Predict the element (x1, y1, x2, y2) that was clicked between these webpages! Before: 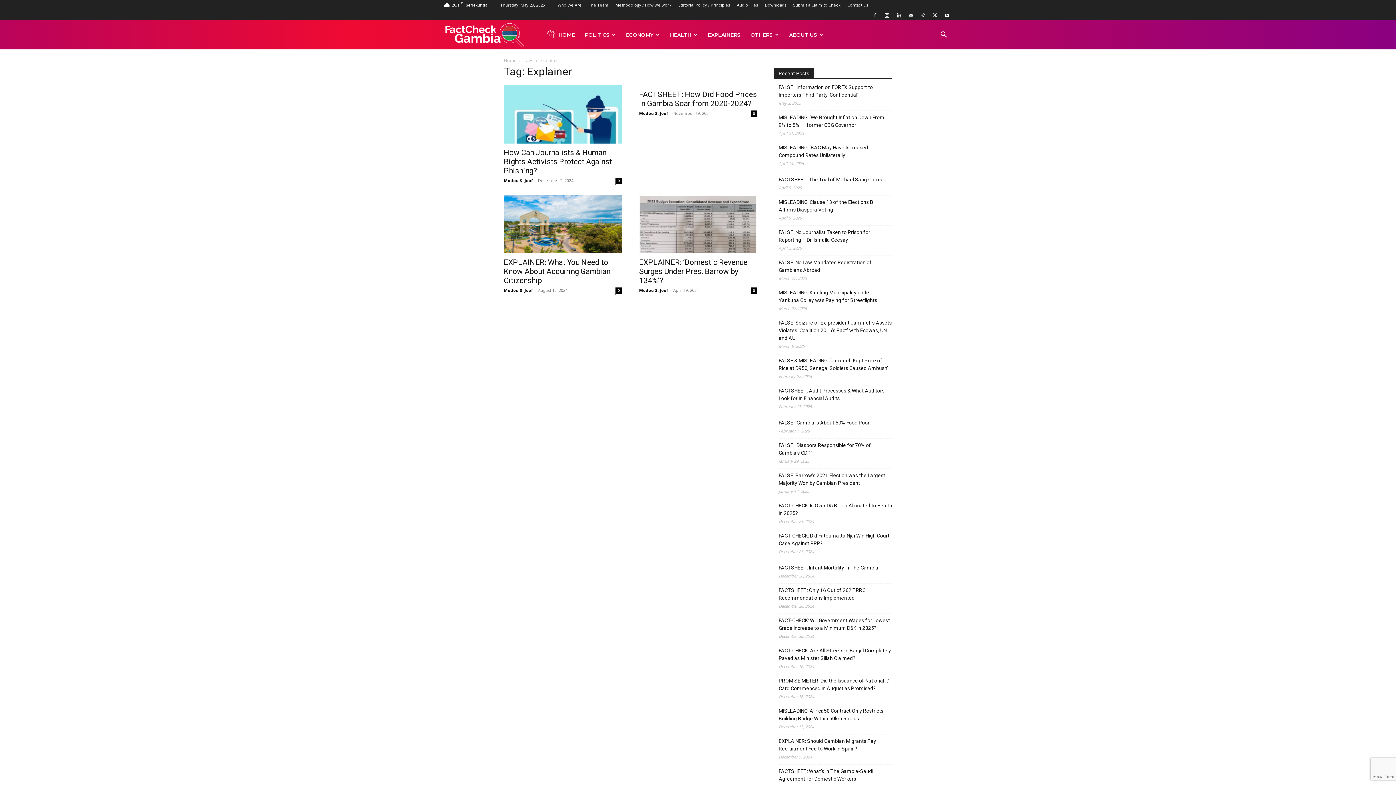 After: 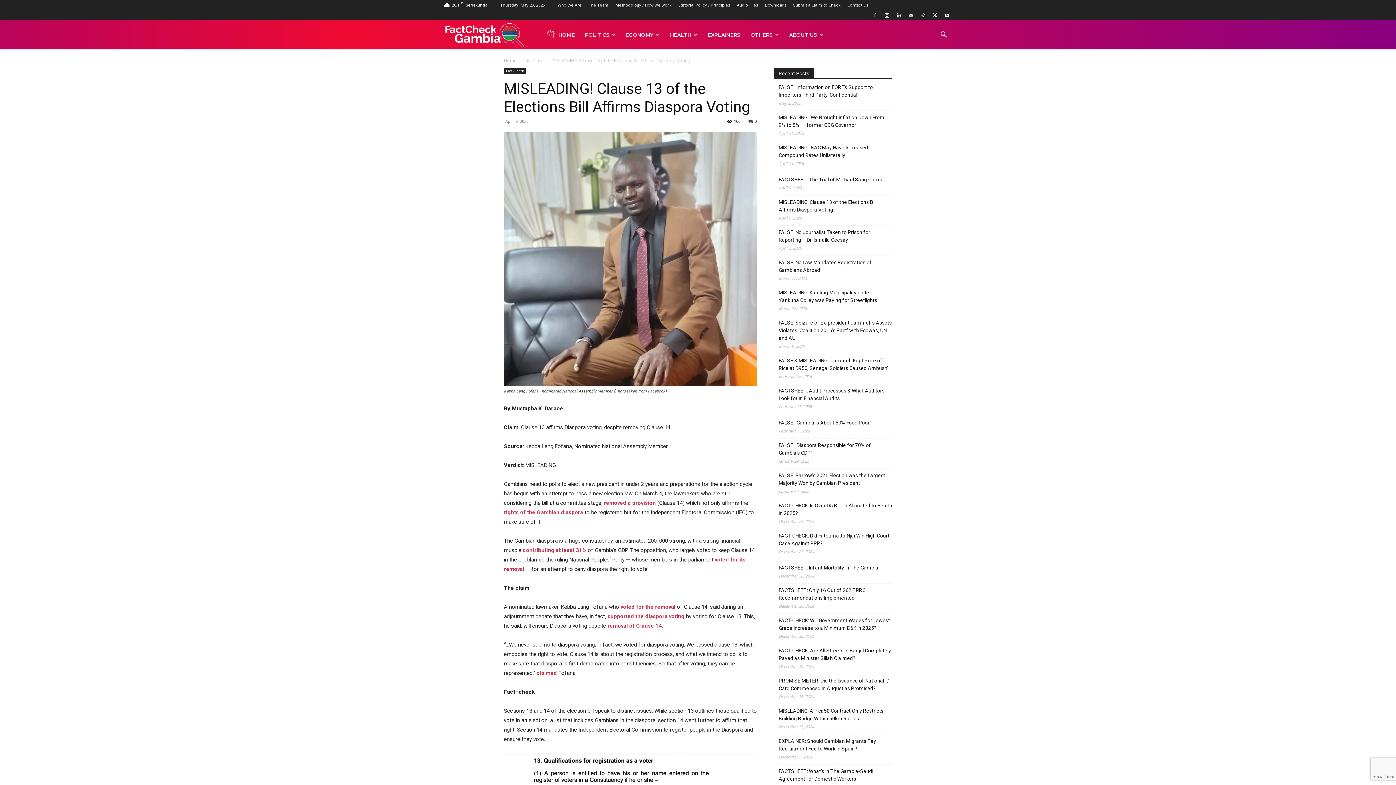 Action: label: MISLEADING! Clause 13 of the Elections Bill Affirms Diaspora Voting bbox: (778, 198, 892, 213)